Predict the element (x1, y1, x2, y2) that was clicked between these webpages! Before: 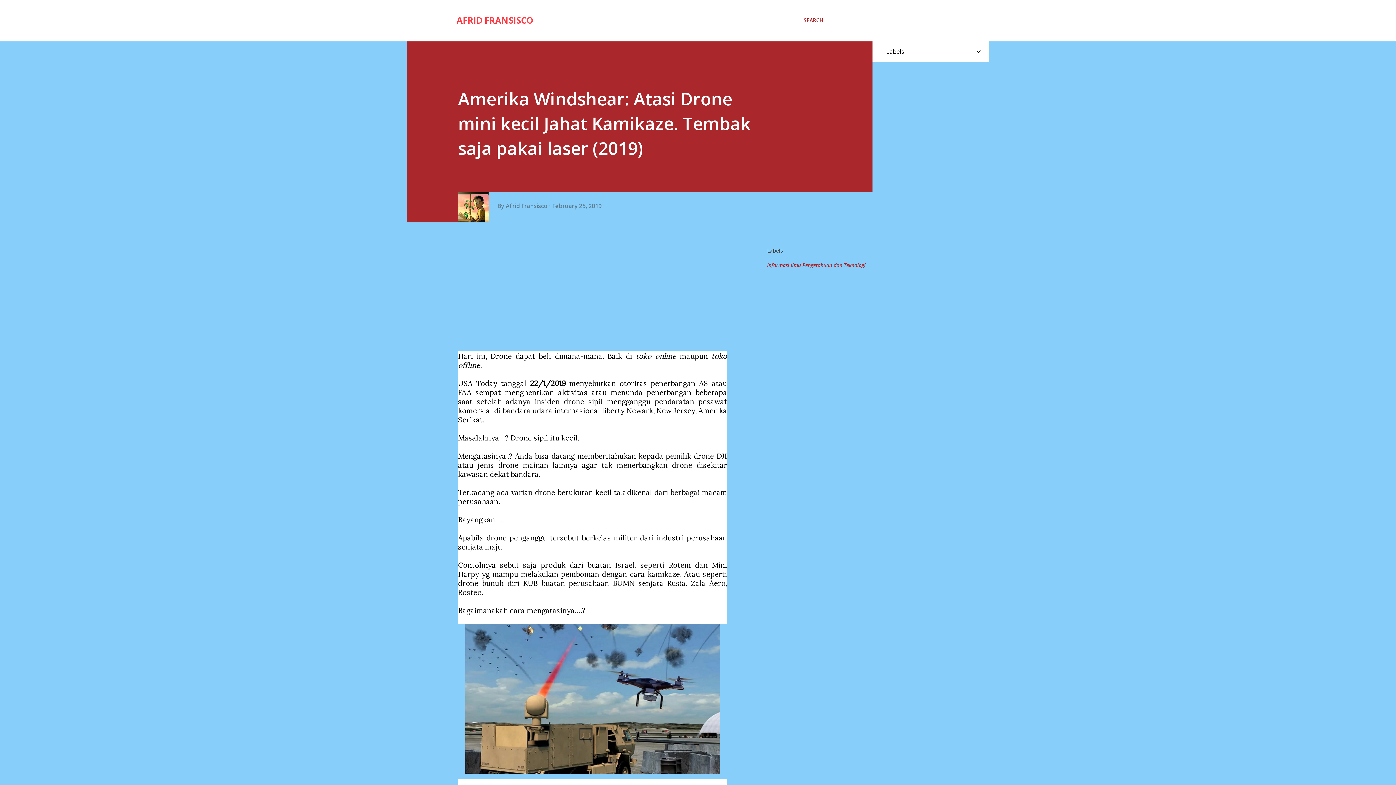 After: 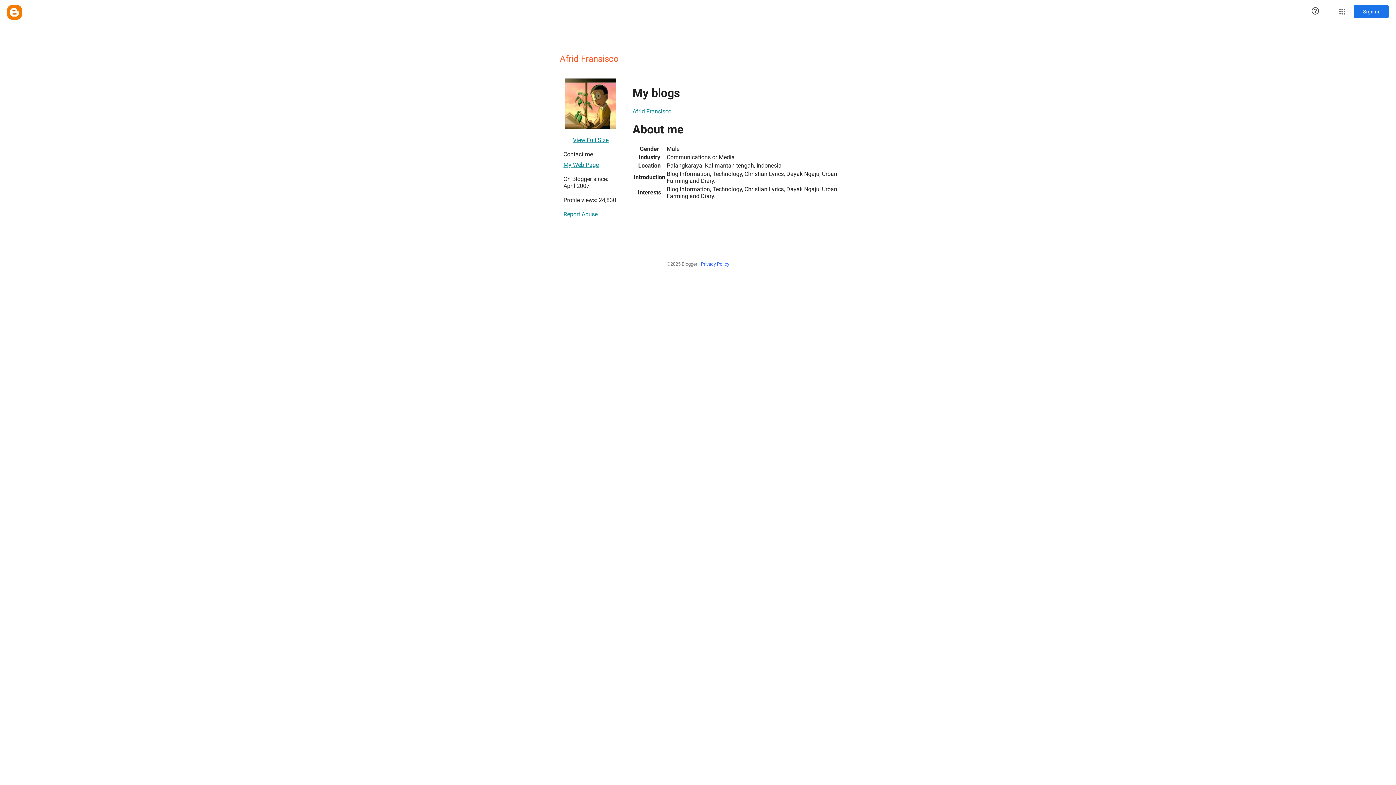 Action: label: Afrid Fransisco  bbox: (505, 202, 549, 210)